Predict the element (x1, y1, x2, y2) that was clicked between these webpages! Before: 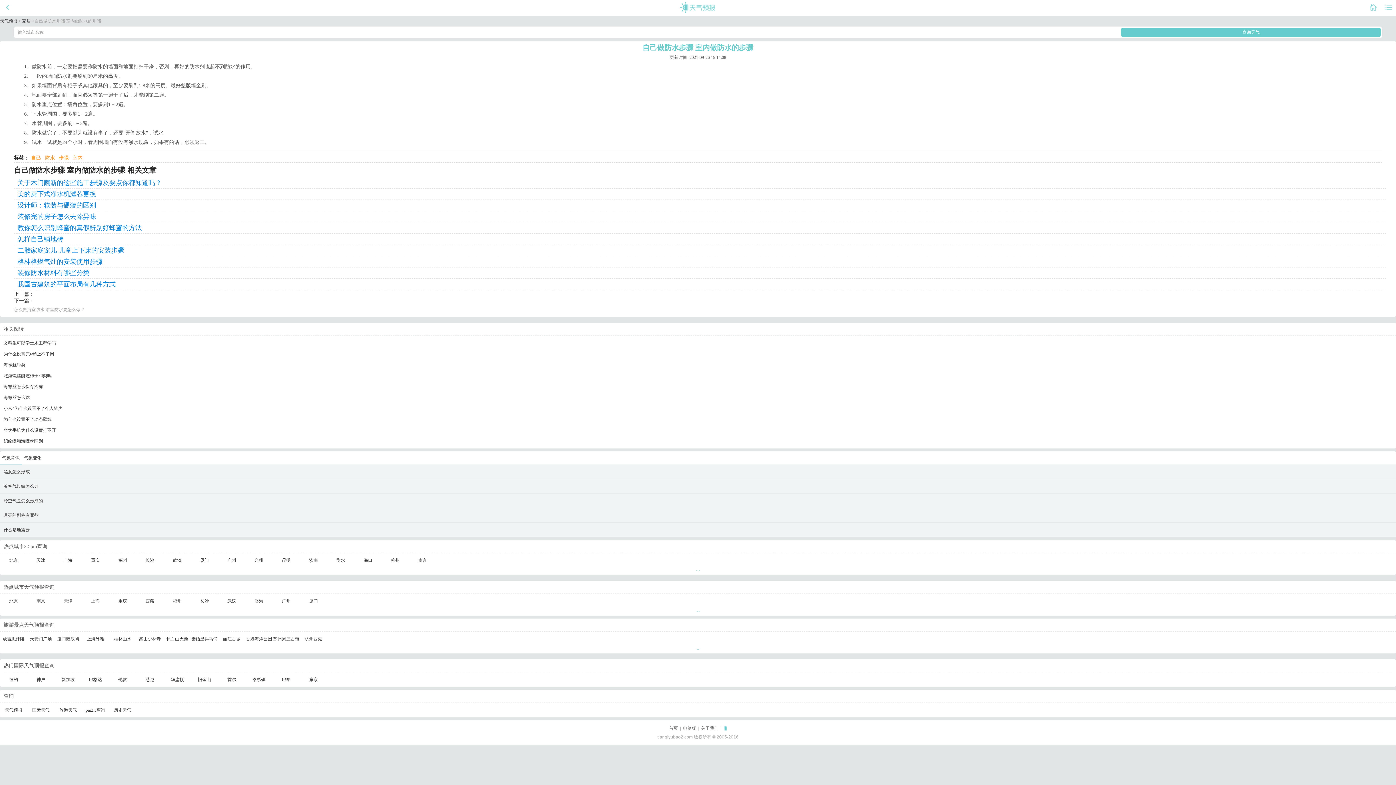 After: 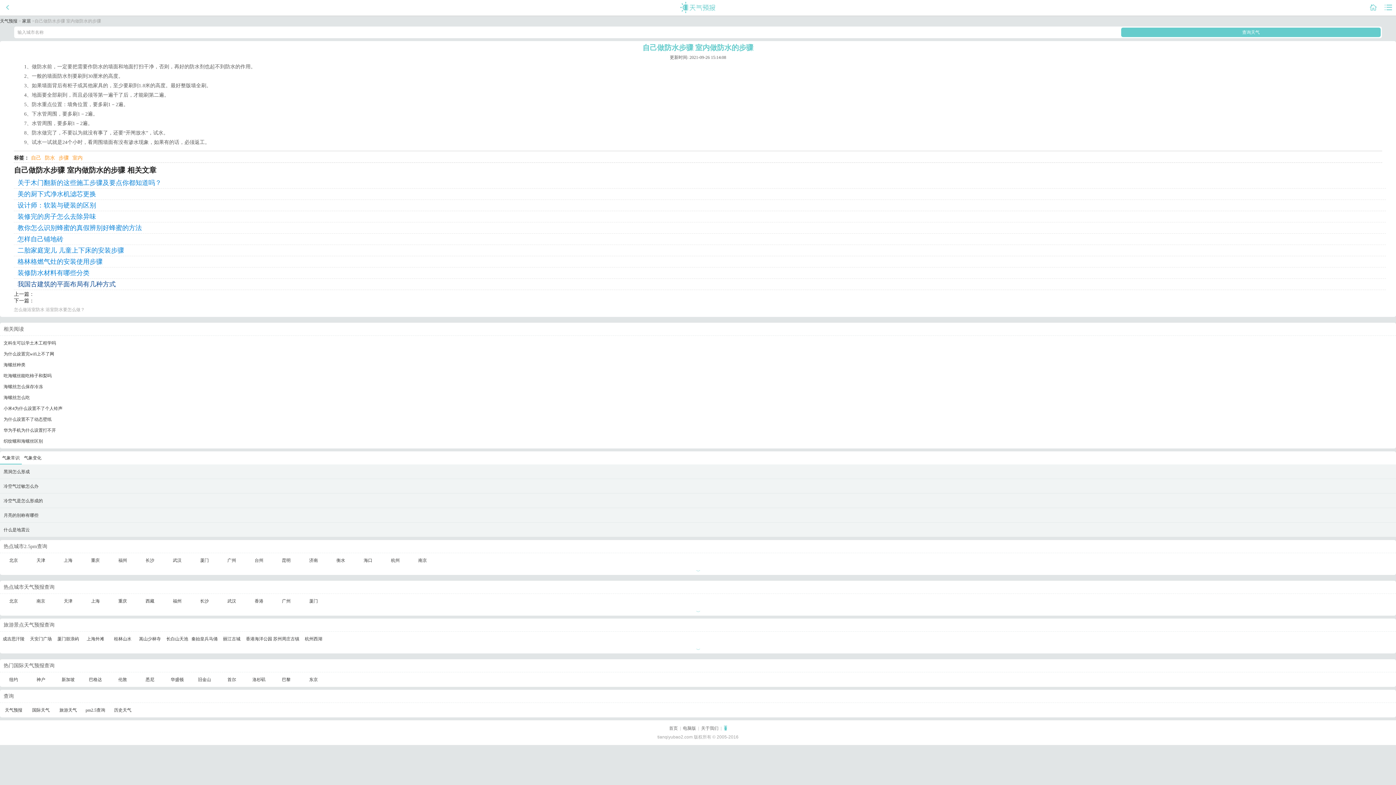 Action: bbox: (17, 278, 115, 289) label: 我国古建筑的平面布局有几种方式